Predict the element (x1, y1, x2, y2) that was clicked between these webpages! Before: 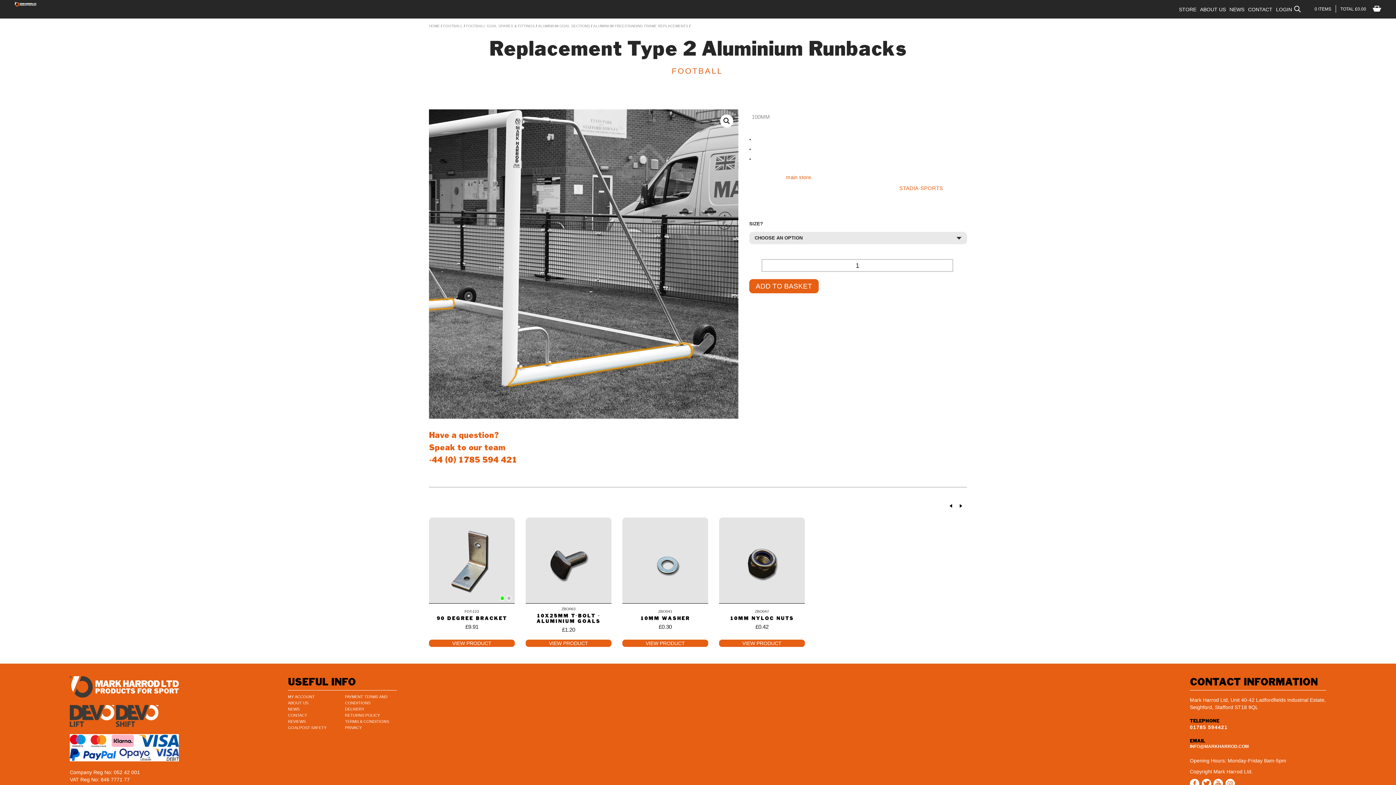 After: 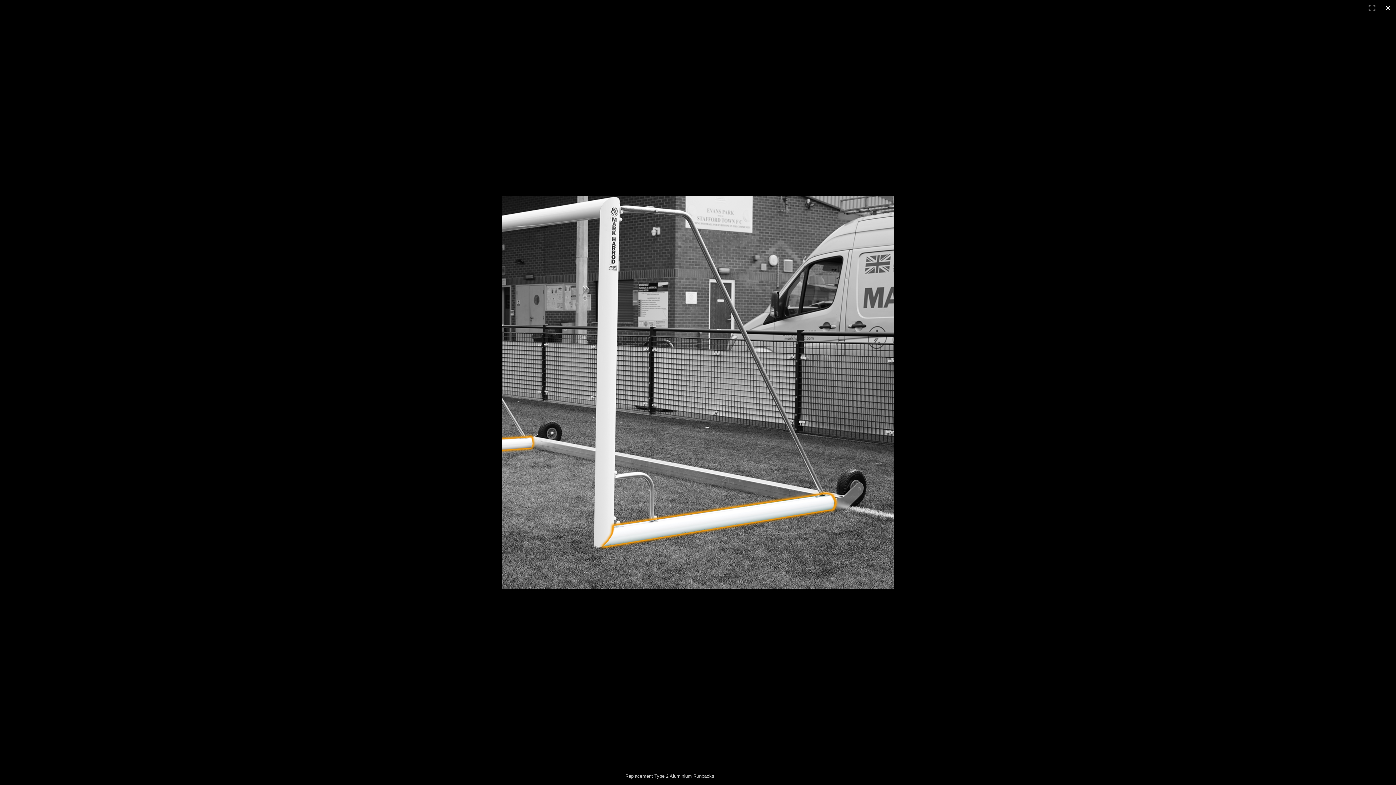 Action: bbox: (720, 114, 733, 127) label: 🔍